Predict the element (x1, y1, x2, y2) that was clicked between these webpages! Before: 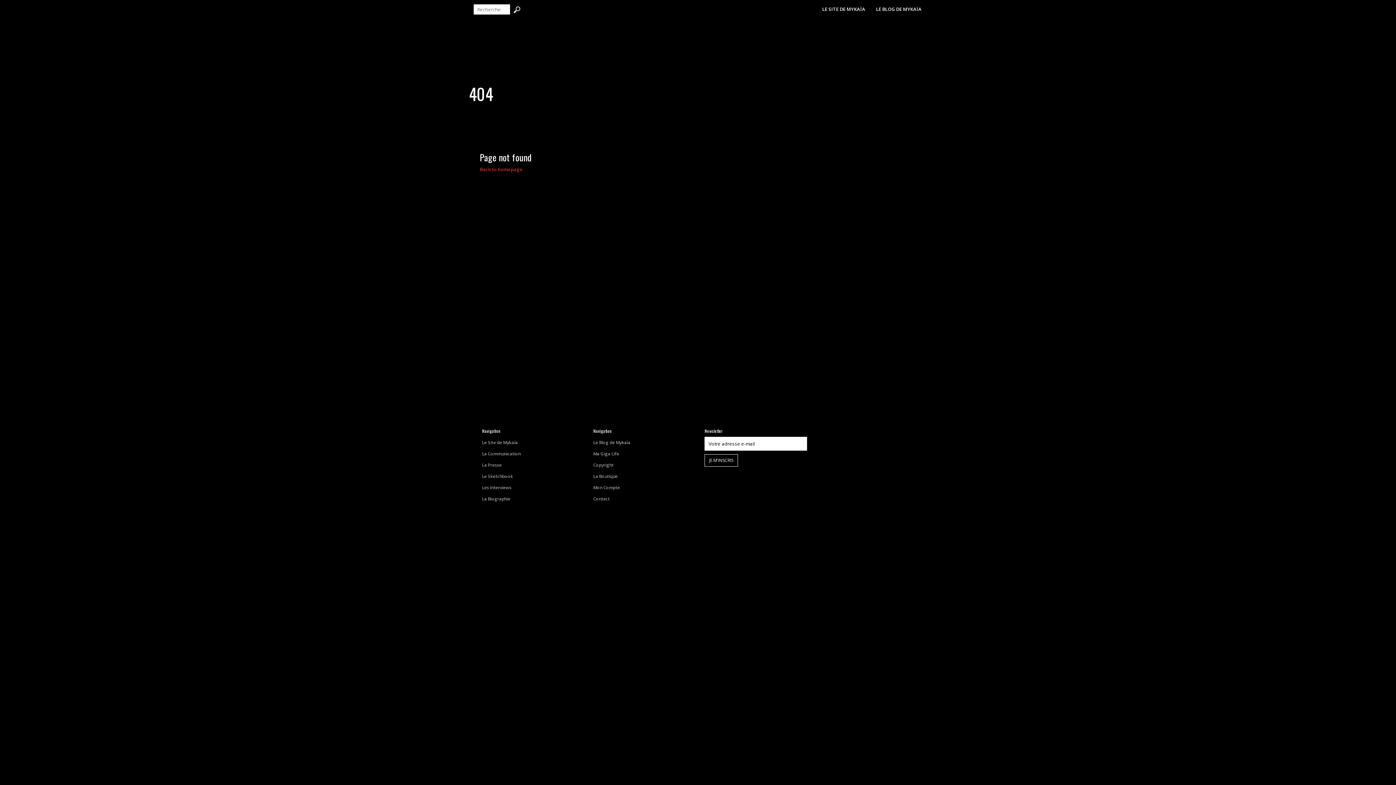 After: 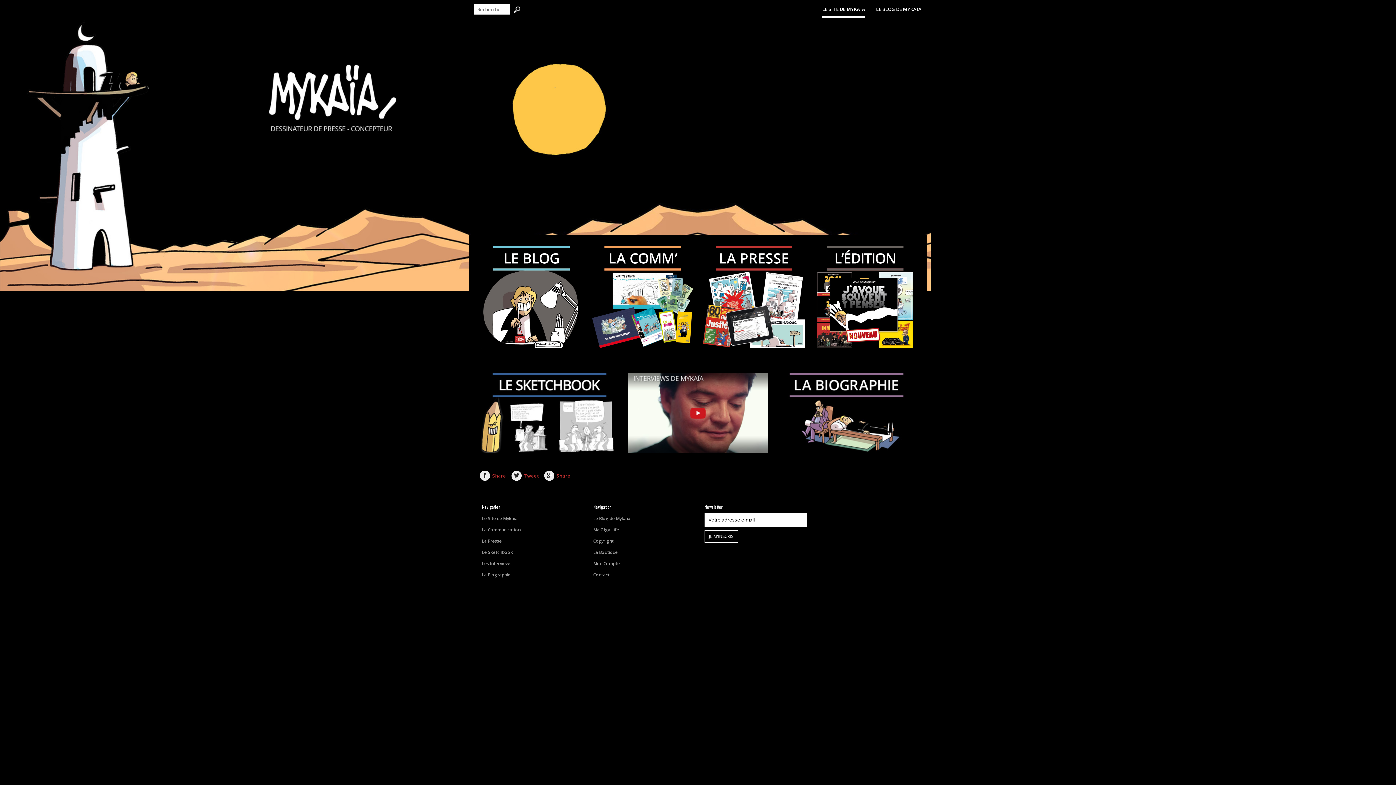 Action: label: Back to homepage bbox: (480, 166, 522, 172)